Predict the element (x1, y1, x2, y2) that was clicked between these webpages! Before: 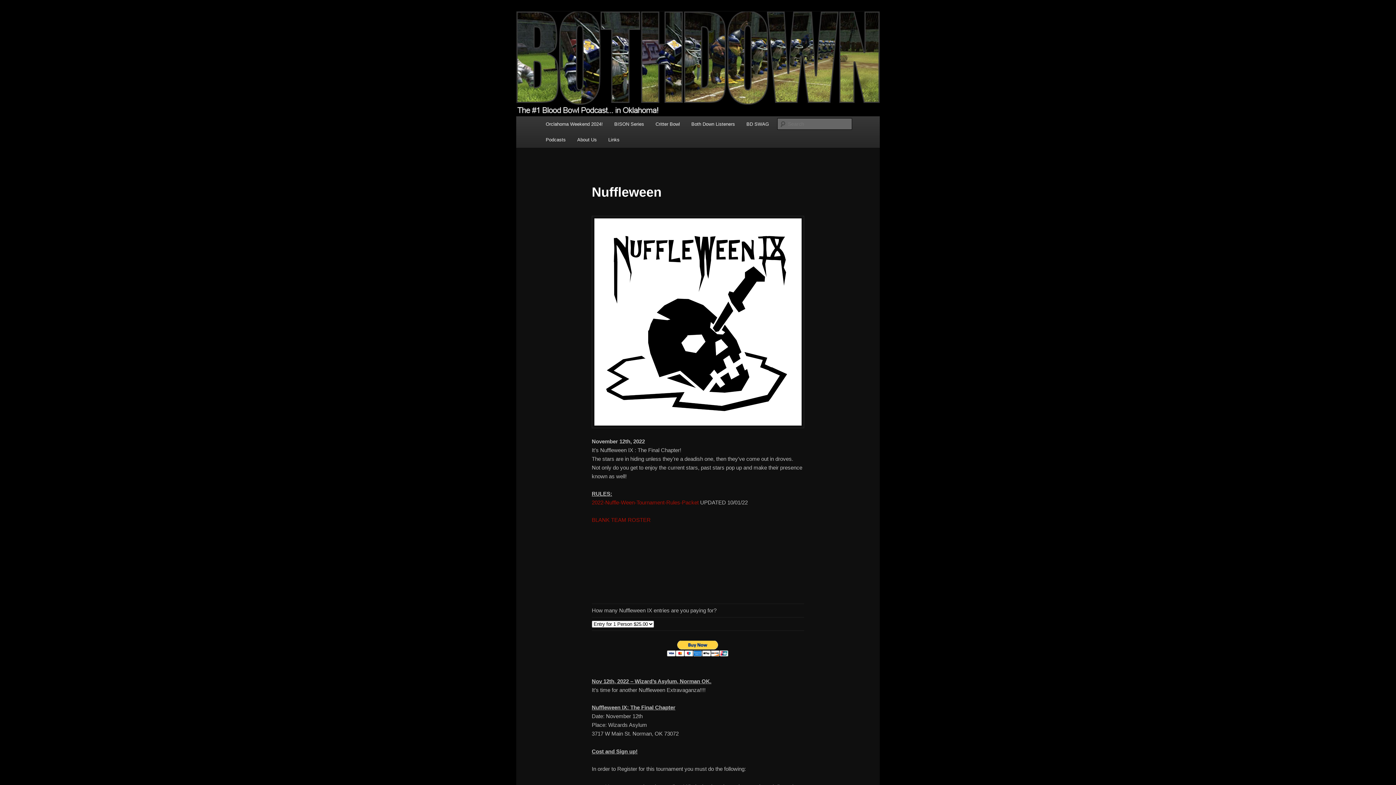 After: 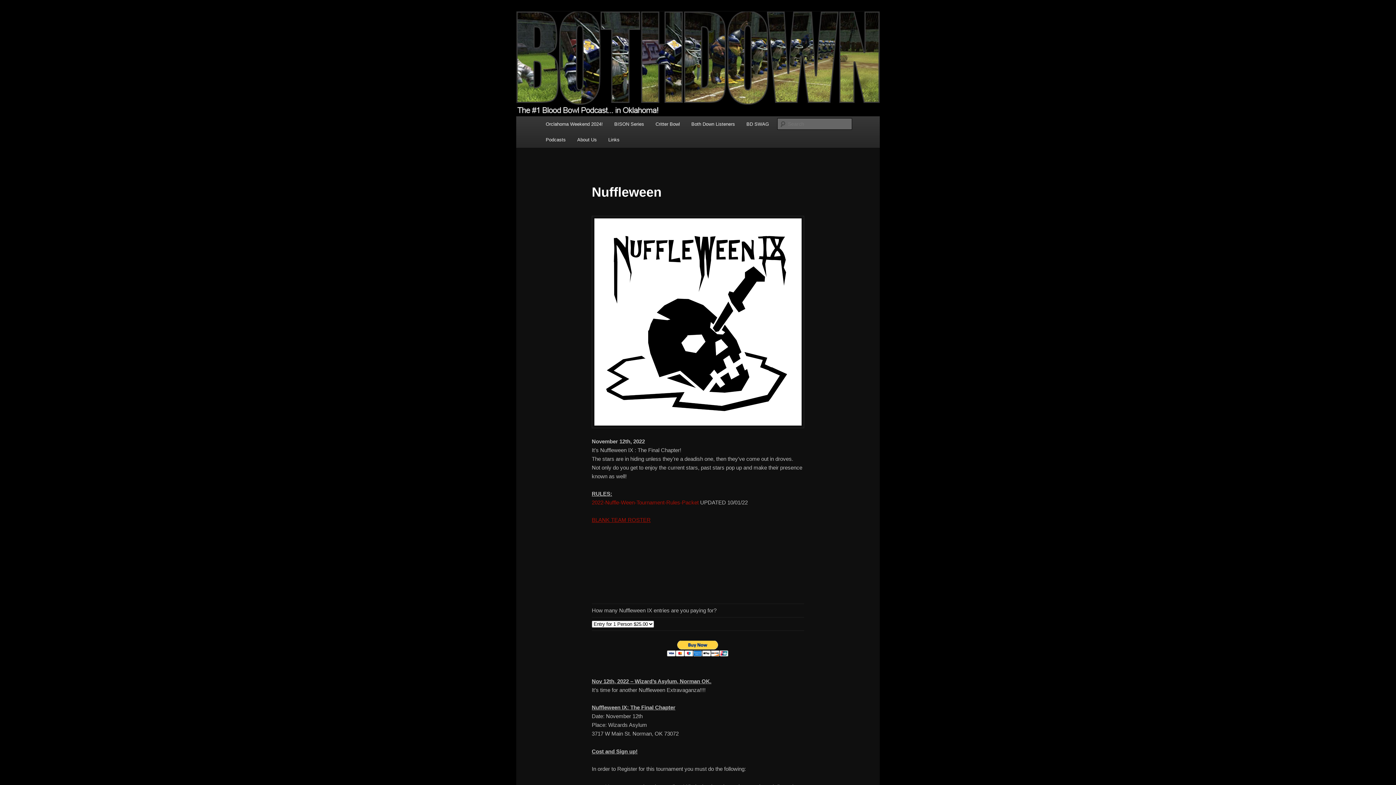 Action: label: BLANK TEAM ROSTER bbox: (591, 517, 650, 523)